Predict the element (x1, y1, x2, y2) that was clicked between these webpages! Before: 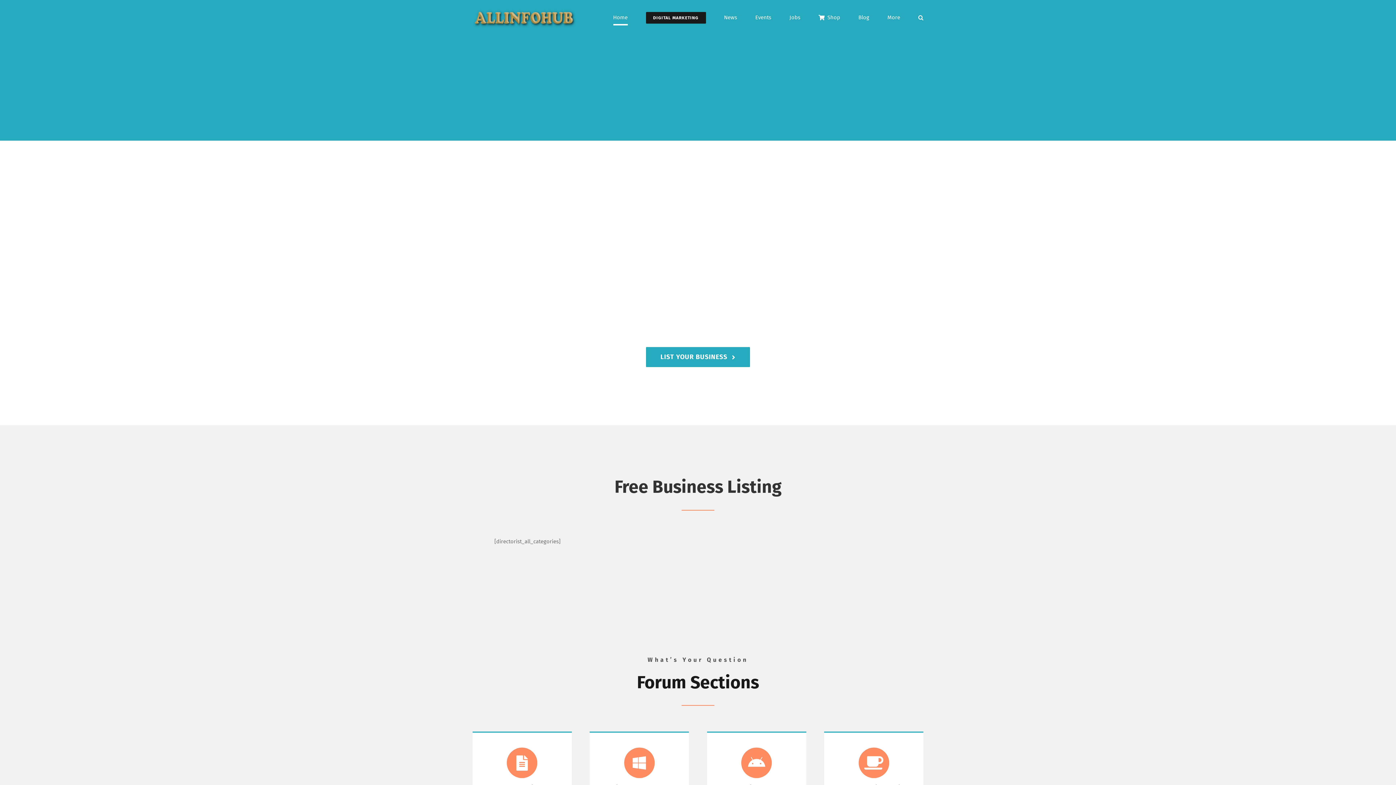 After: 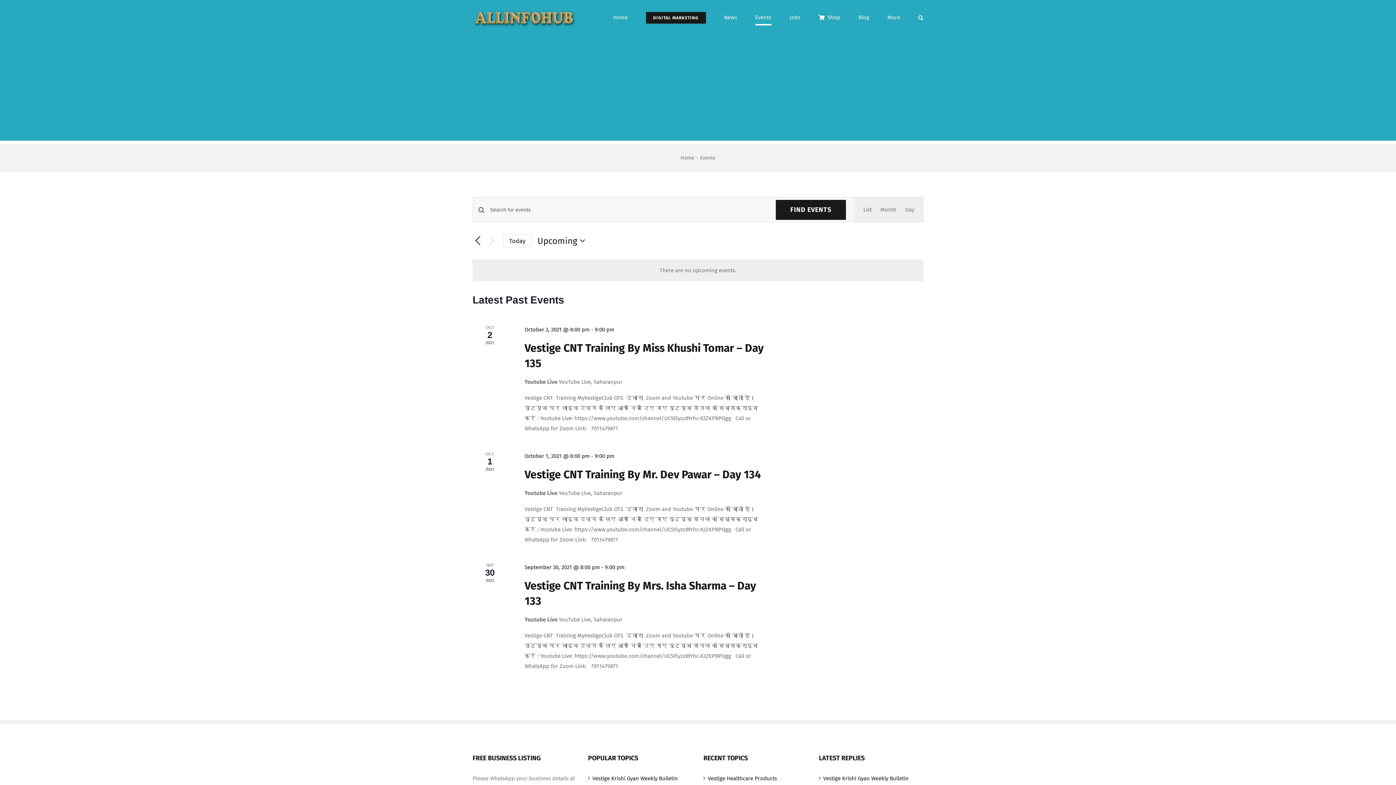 Action: label: Events bbox: (755, 0, 771, 35)